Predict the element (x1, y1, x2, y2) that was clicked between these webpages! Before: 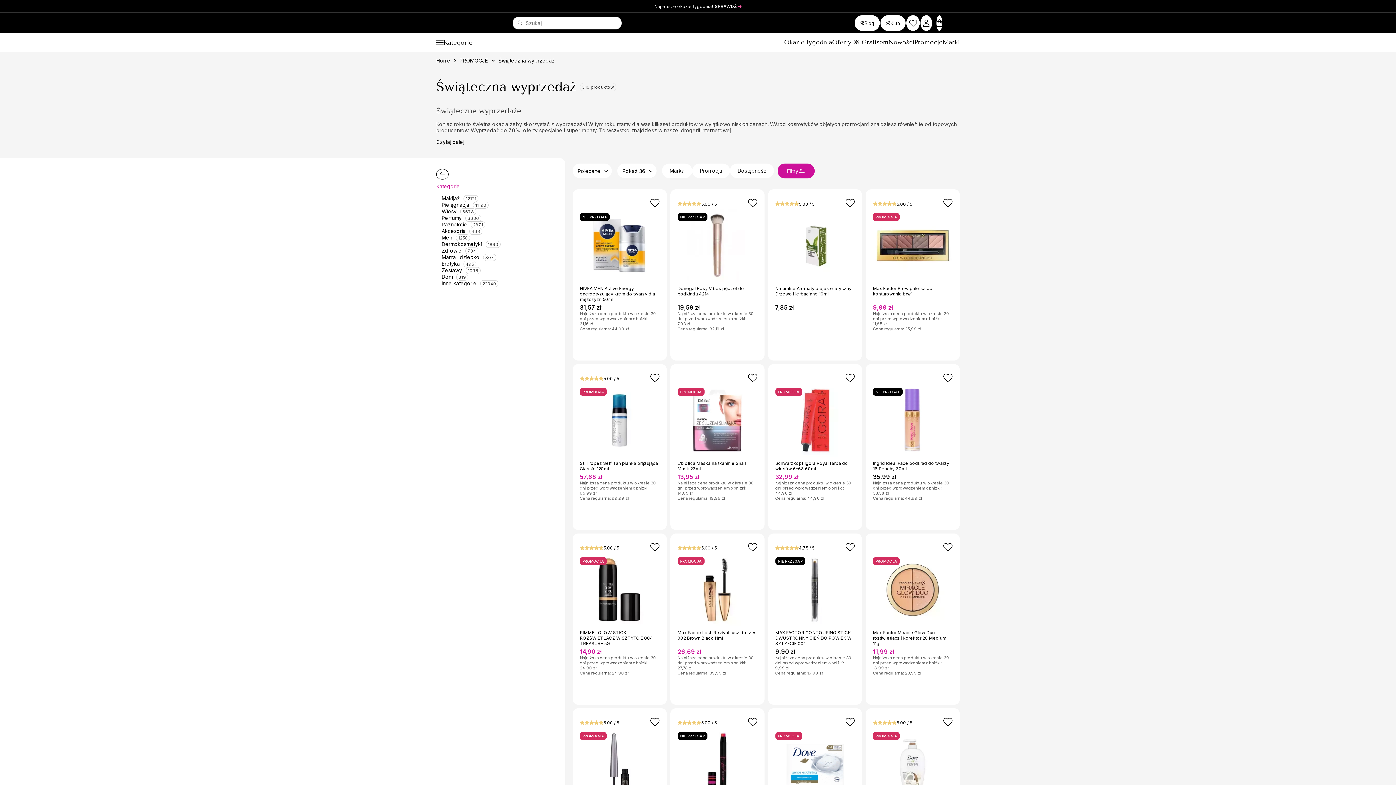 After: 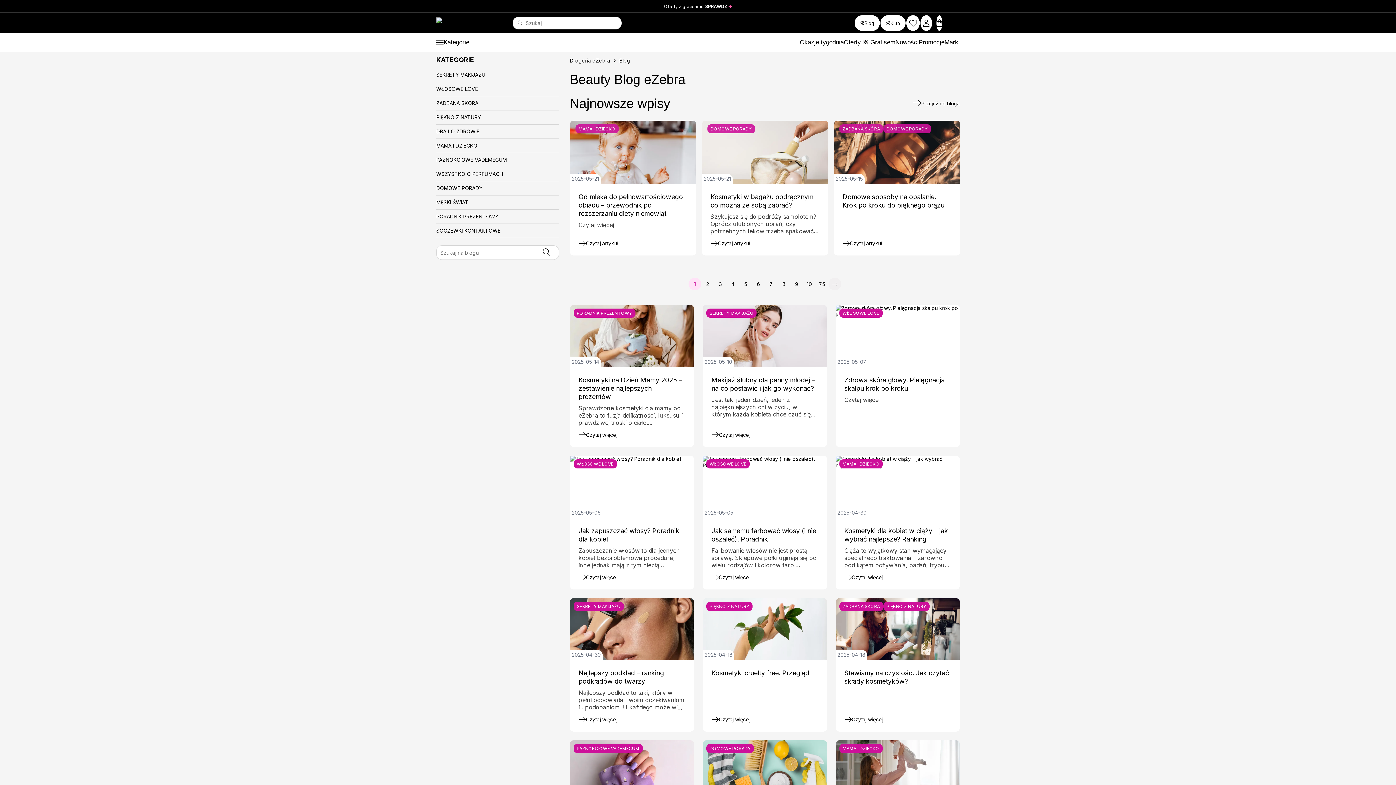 Action: label: Blog bbox: (854, 14, 880, 31)